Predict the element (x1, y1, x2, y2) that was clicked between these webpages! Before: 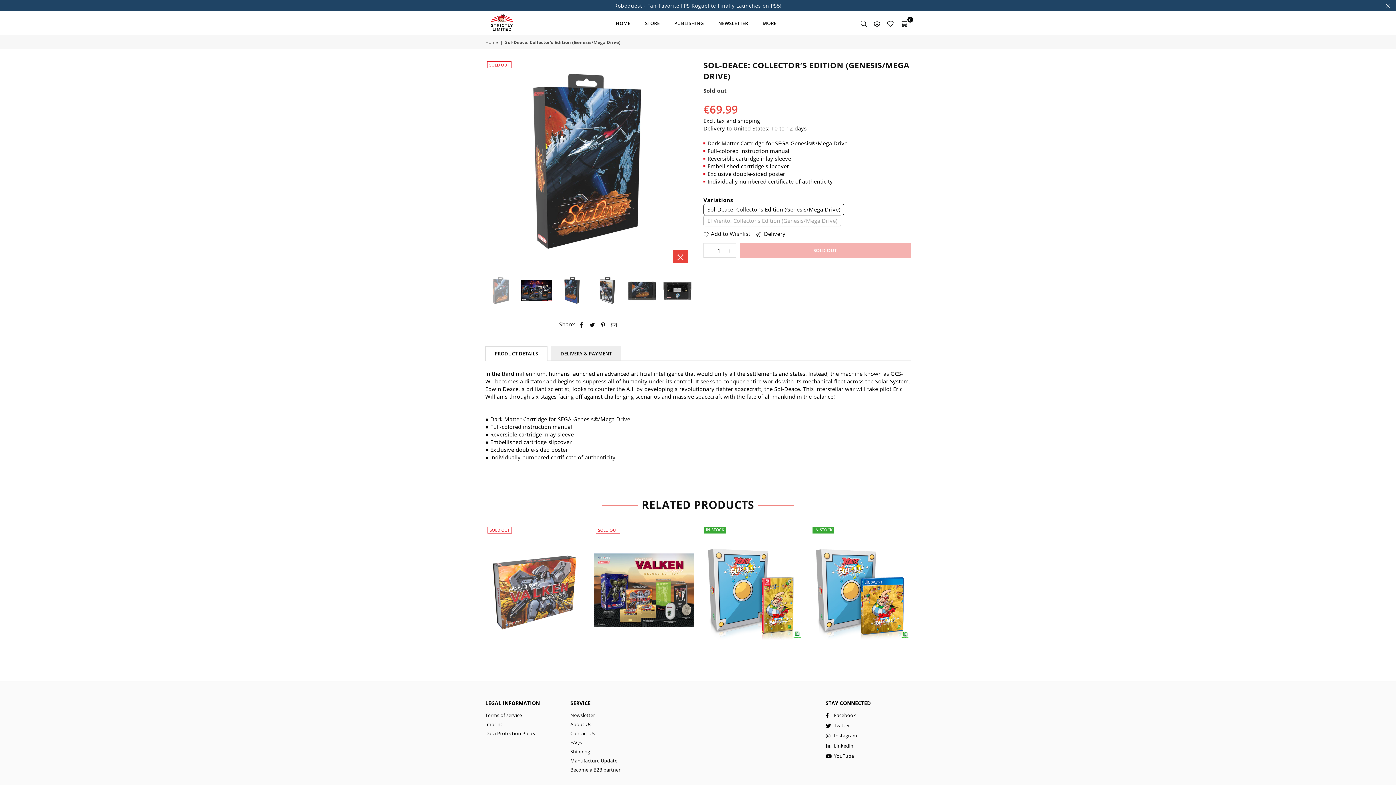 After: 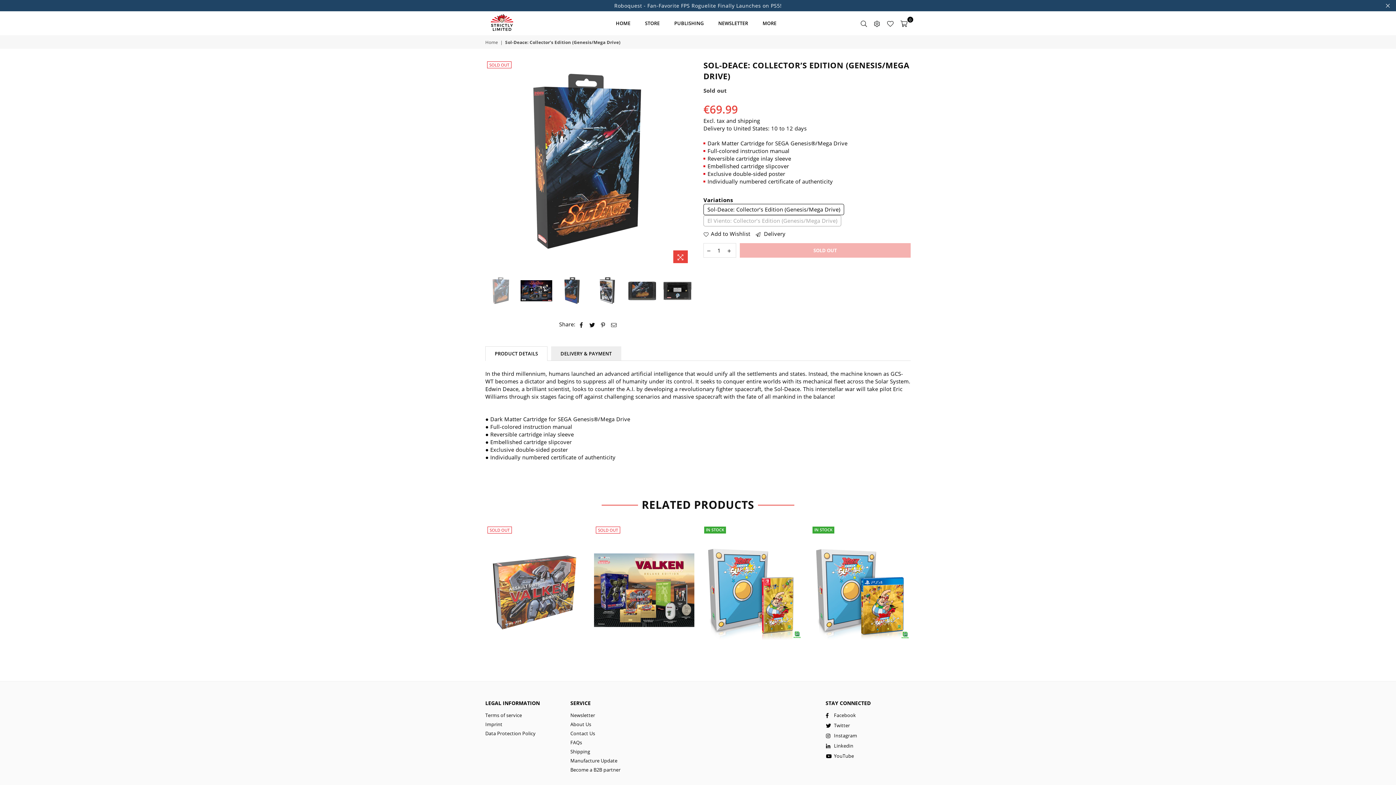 Action: bbox: (600, 320, 606, 328)